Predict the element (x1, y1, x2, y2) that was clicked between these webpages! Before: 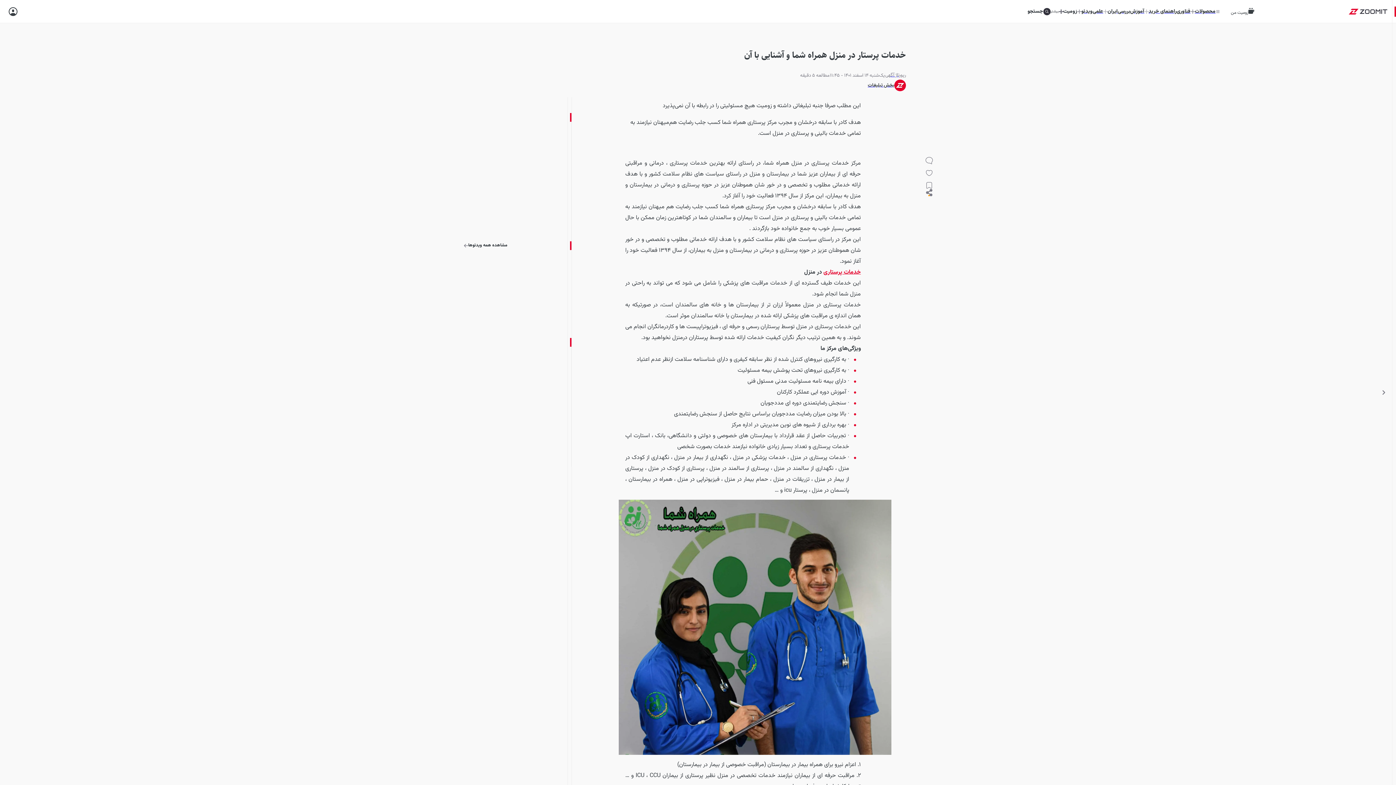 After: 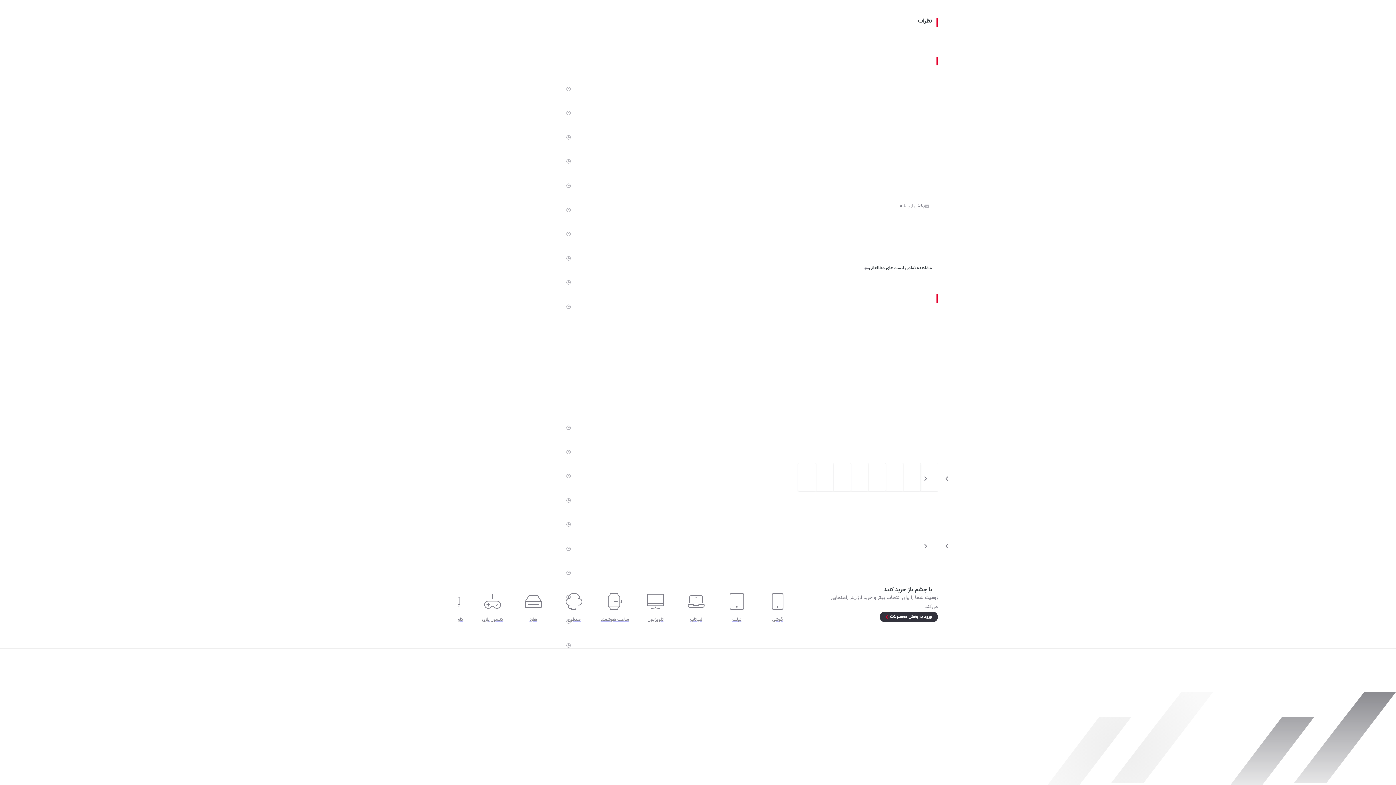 Action: bbox: (924, 157, 933, 169)